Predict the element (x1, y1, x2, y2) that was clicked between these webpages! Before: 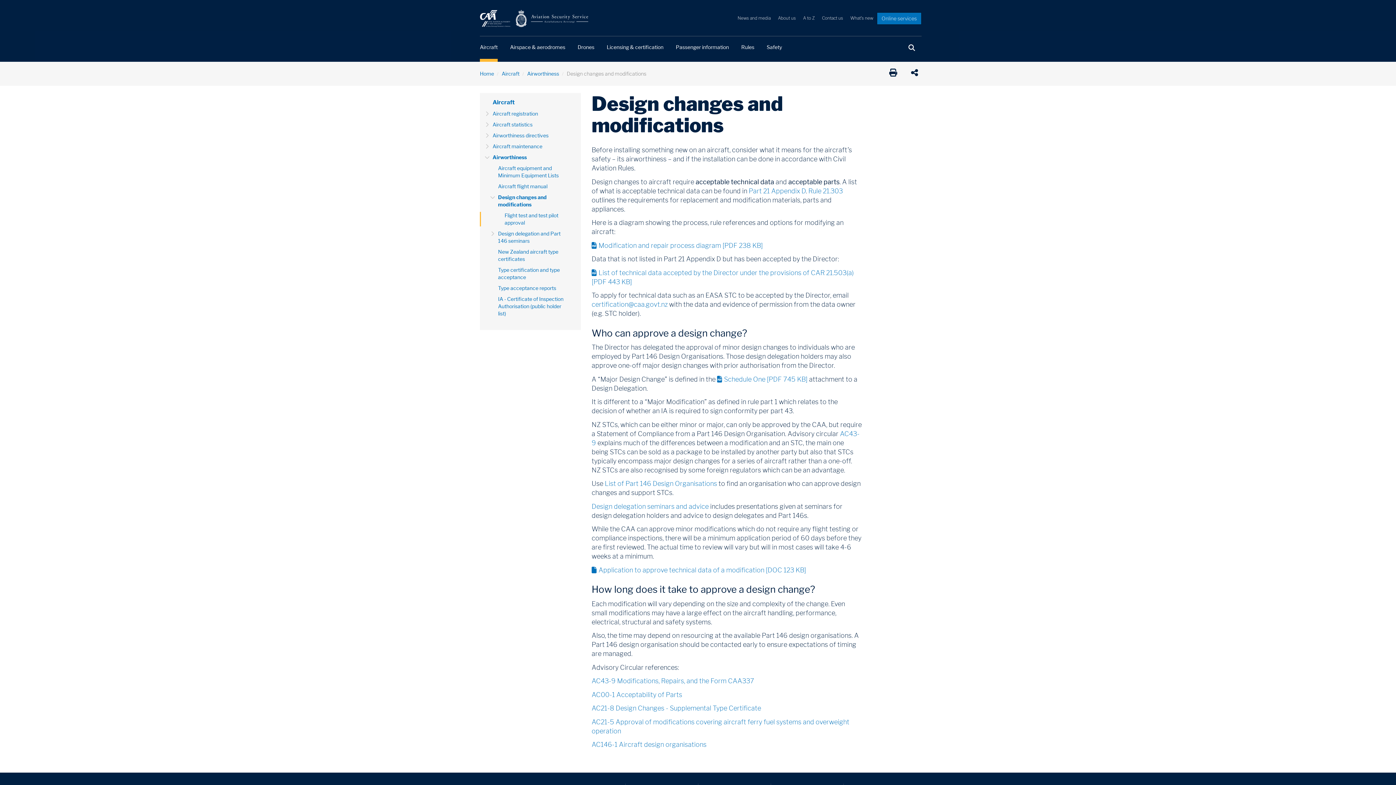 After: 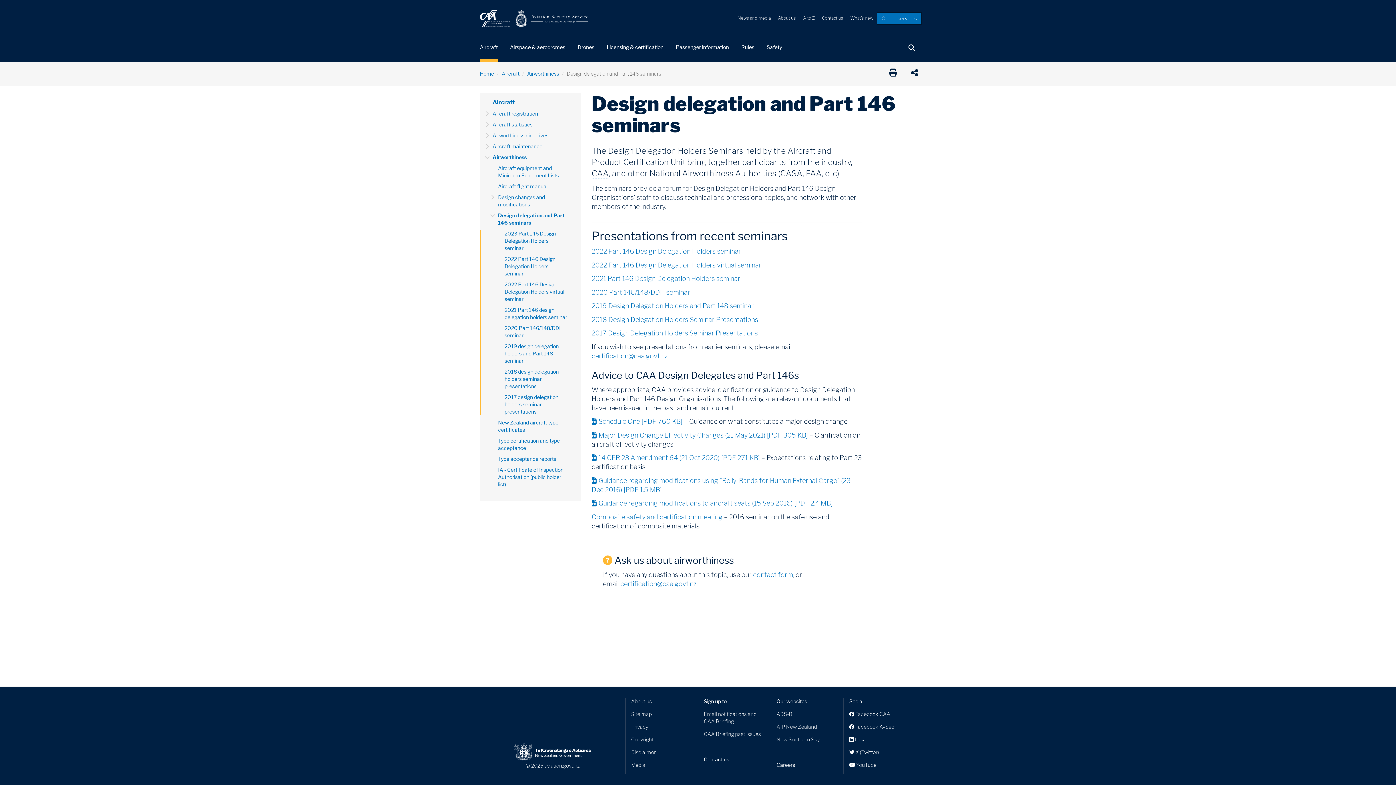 Action: label: Design delegation and Part 146 seminars bbox: (498, 230, 568, 244)